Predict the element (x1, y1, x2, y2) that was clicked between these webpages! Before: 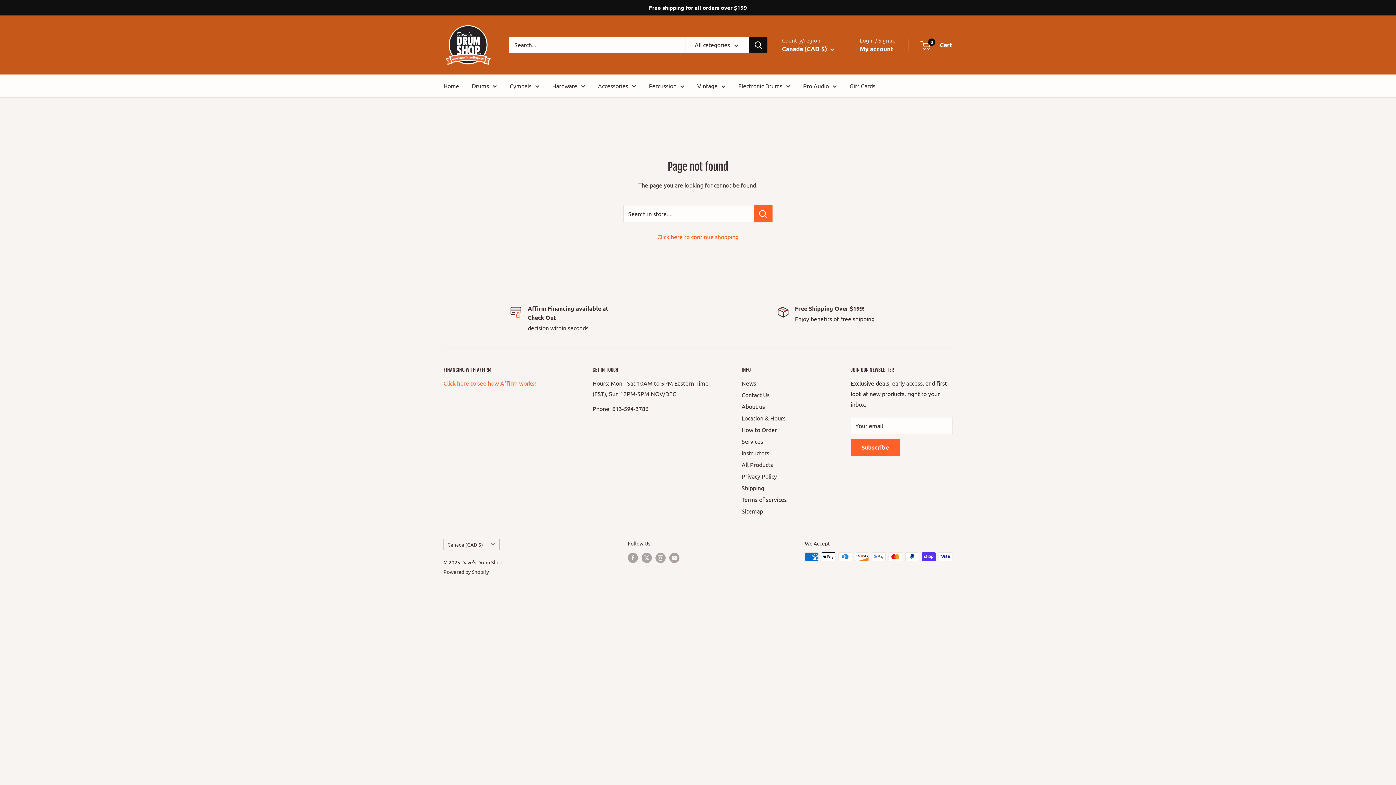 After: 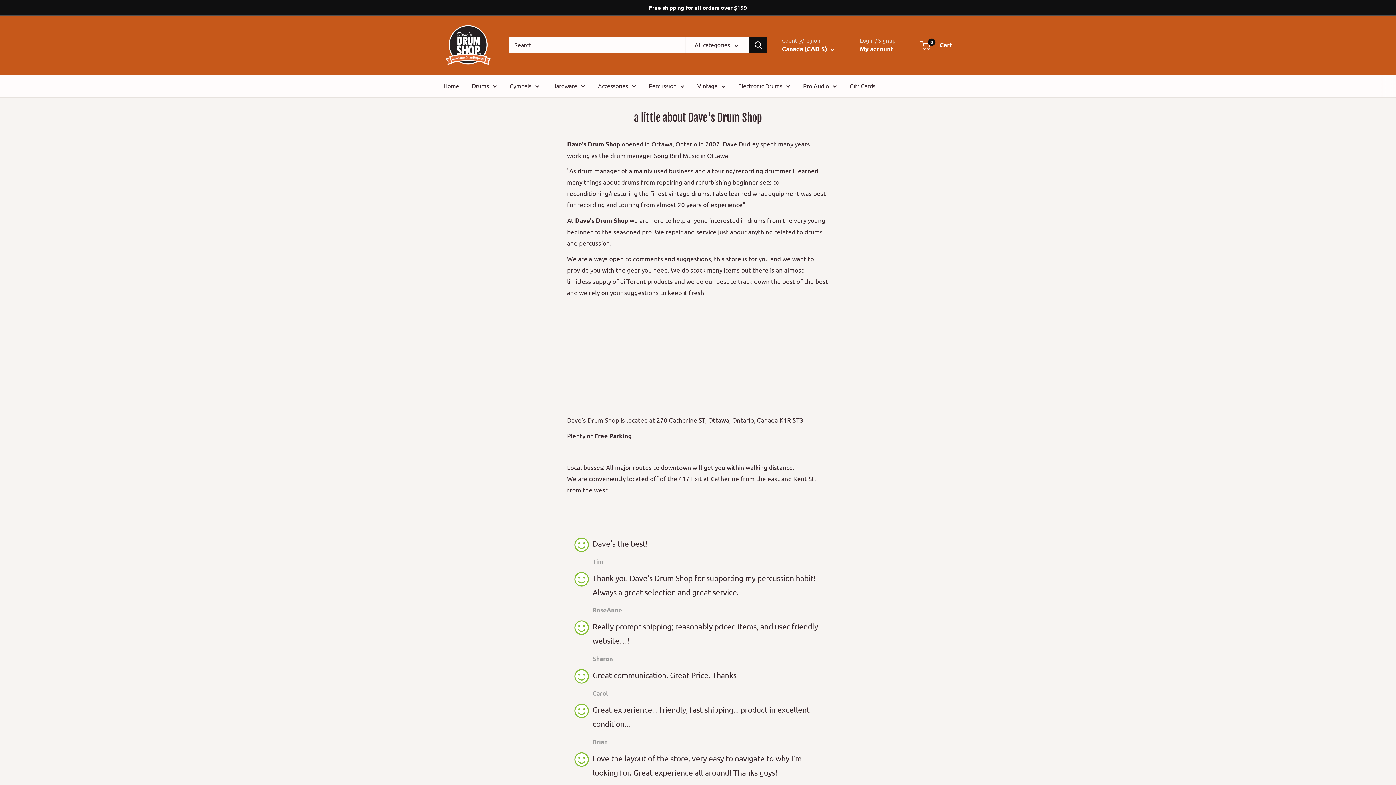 Action: bbox: (741, 400, 825, 412) label: About us